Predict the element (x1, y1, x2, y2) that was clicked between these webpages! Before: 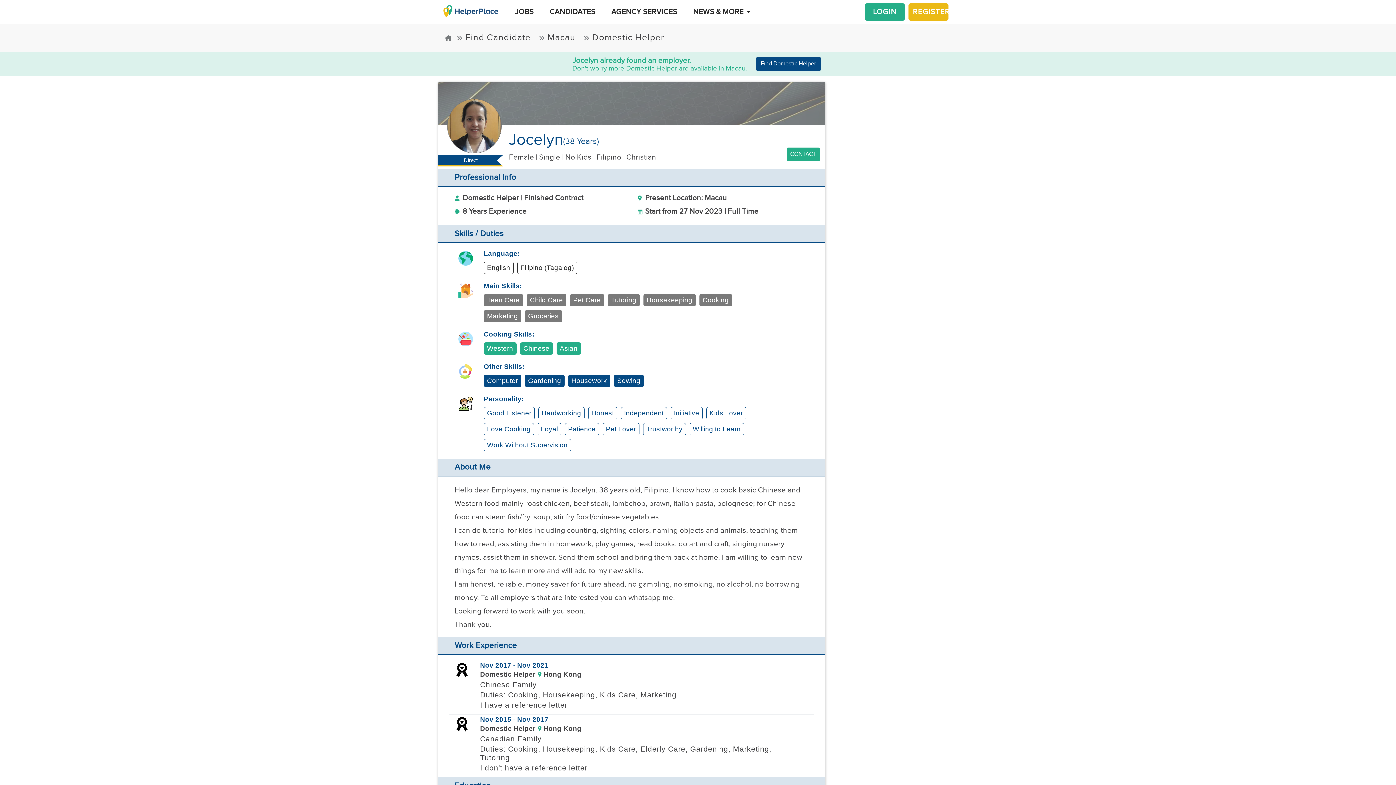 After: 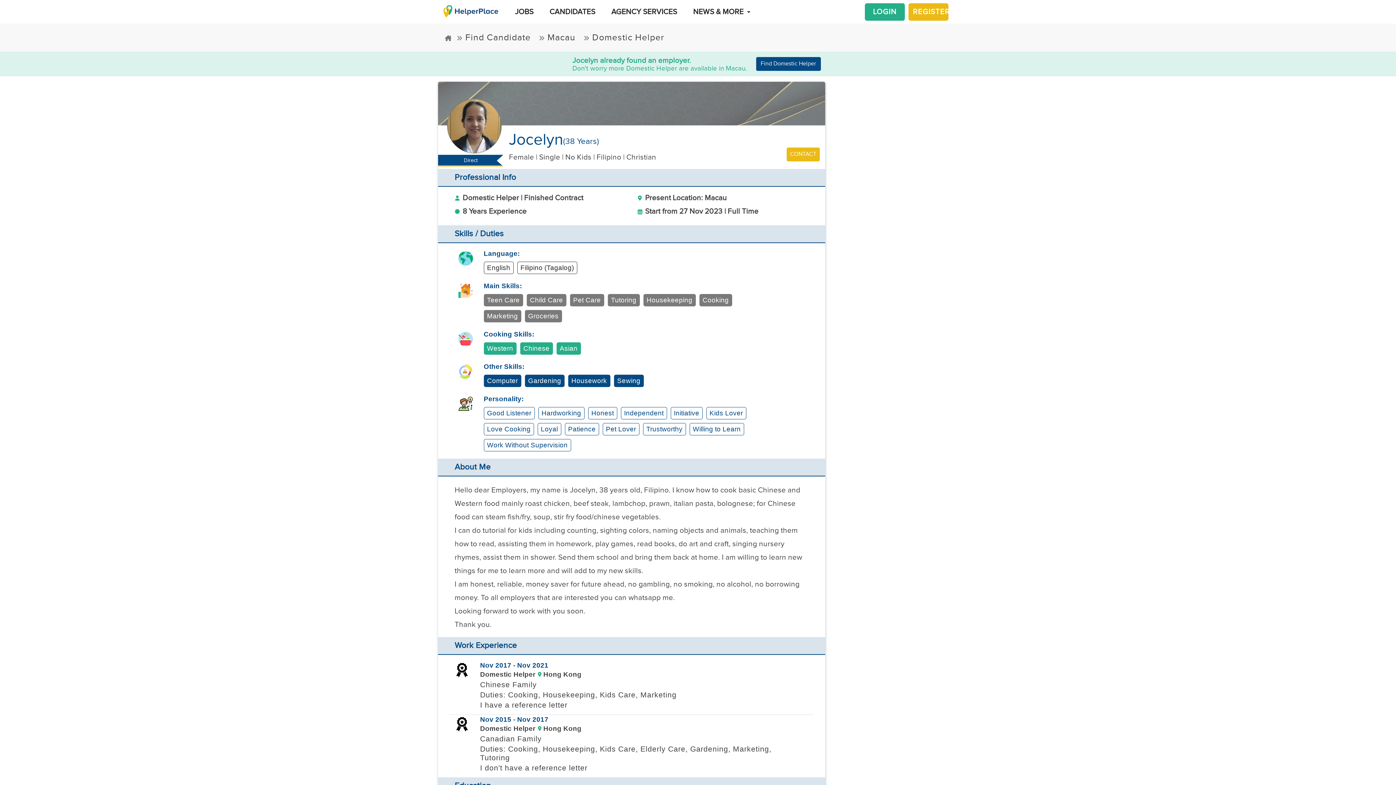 Action: label: CONTACT bbox: (786, 147, 820, 161)